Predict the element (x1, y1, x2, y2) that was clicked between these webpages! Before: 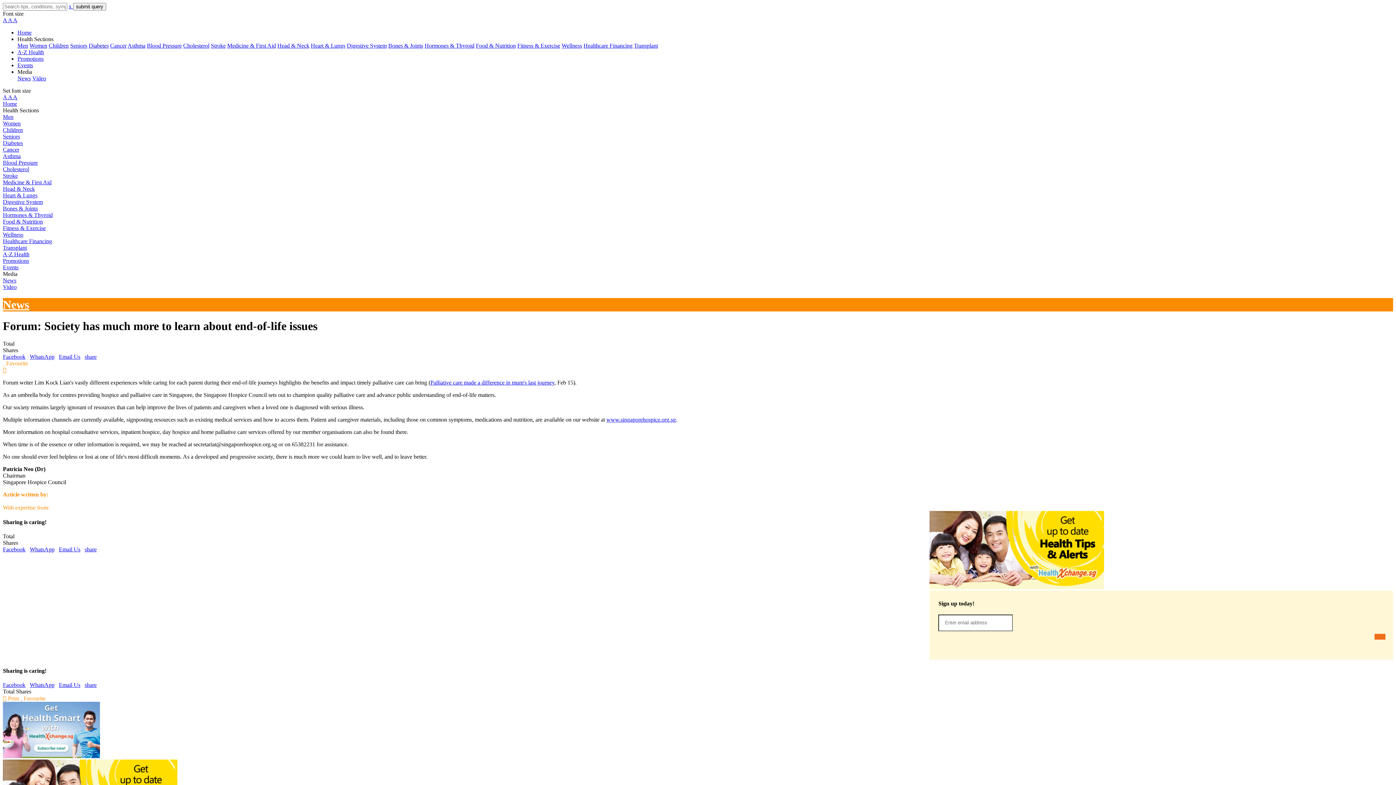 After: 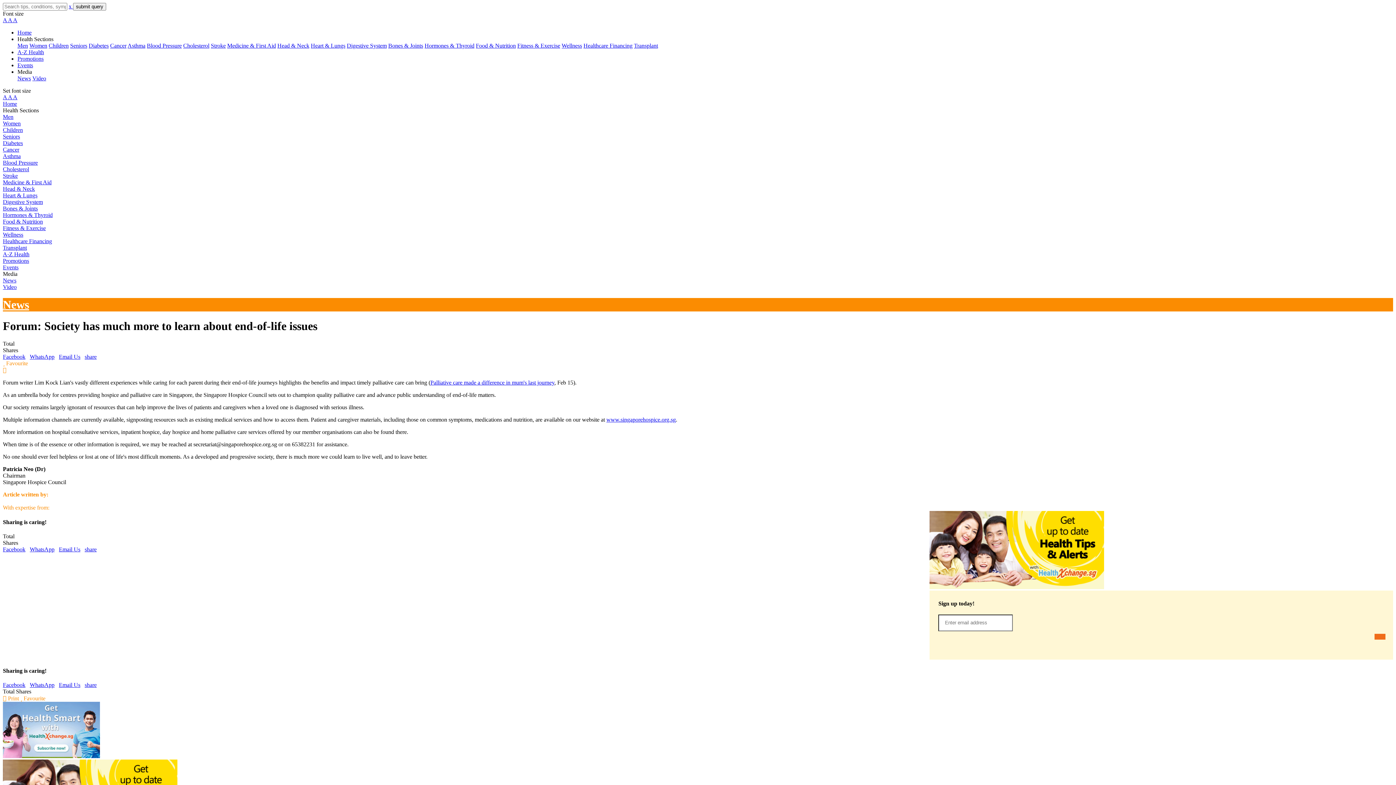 Action: bbox: (2, 695, 18, 701) label:  Print